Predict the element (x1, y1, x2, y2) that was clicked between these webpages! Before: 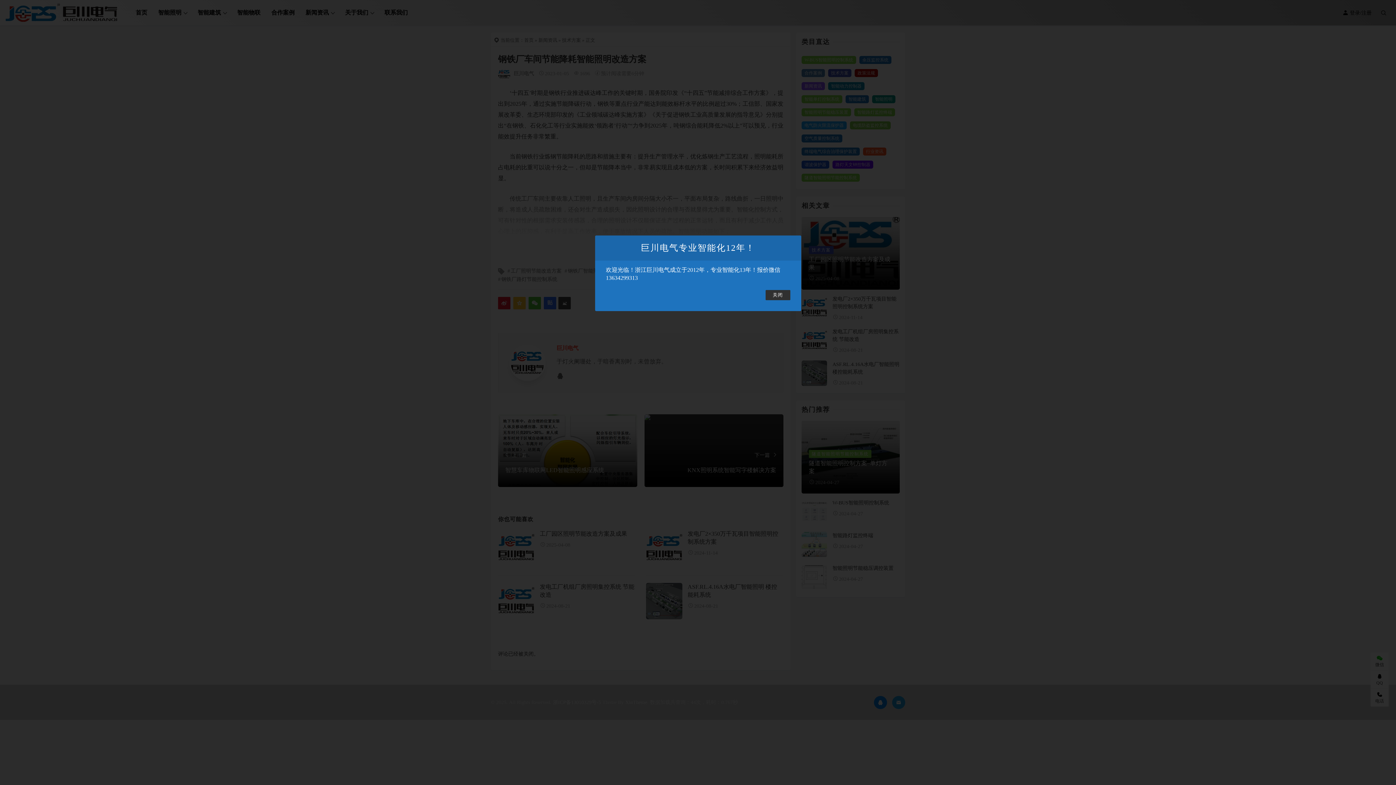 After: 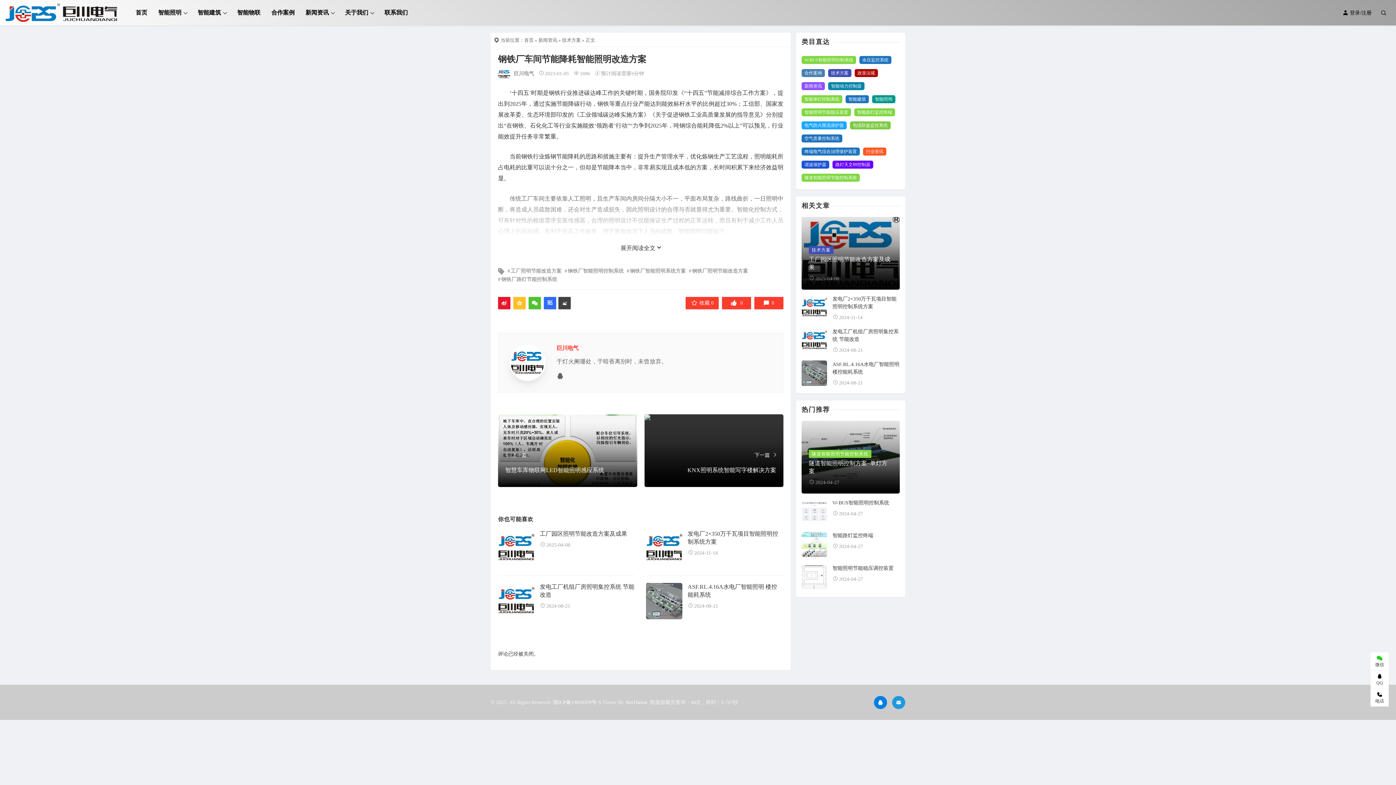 Action: label: 关闭 bbox: (765, 290, 790, 300)